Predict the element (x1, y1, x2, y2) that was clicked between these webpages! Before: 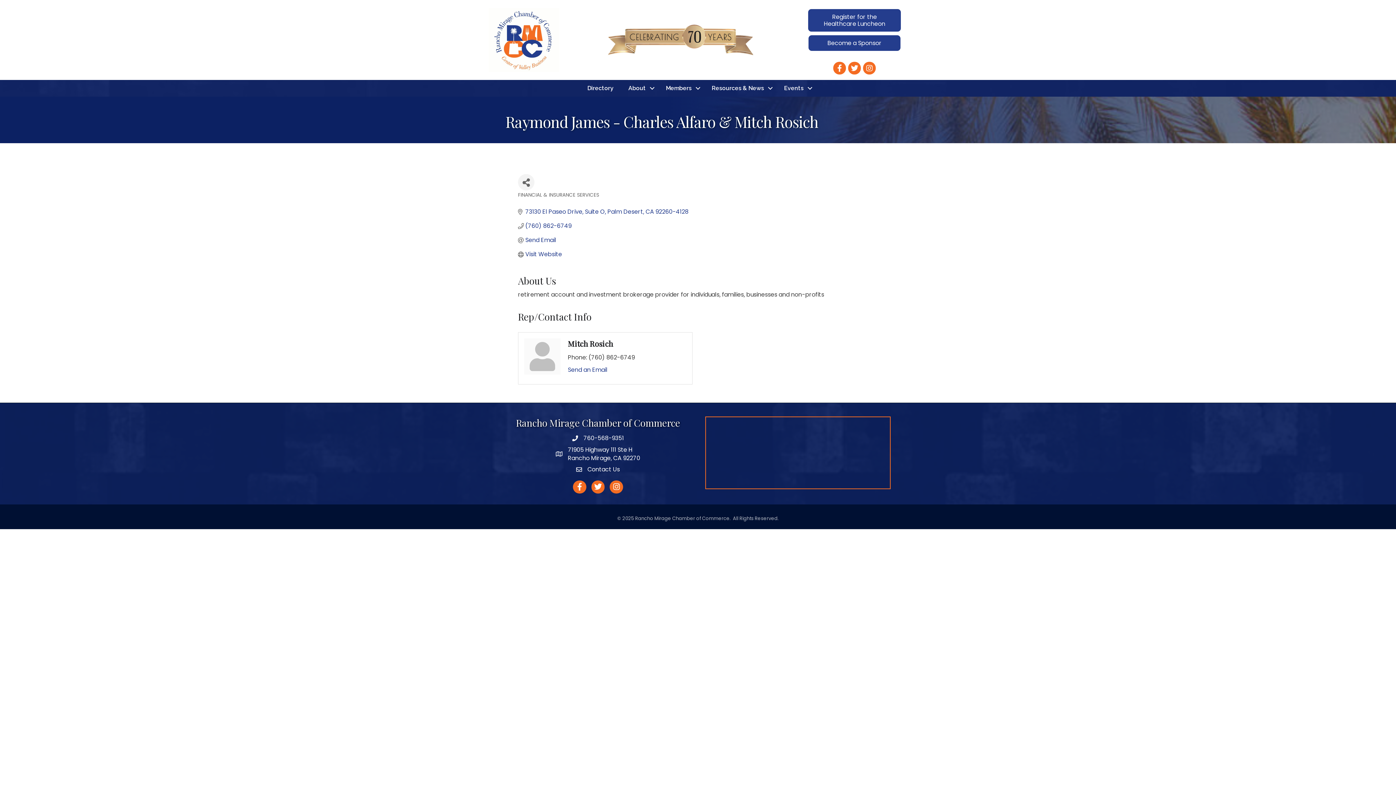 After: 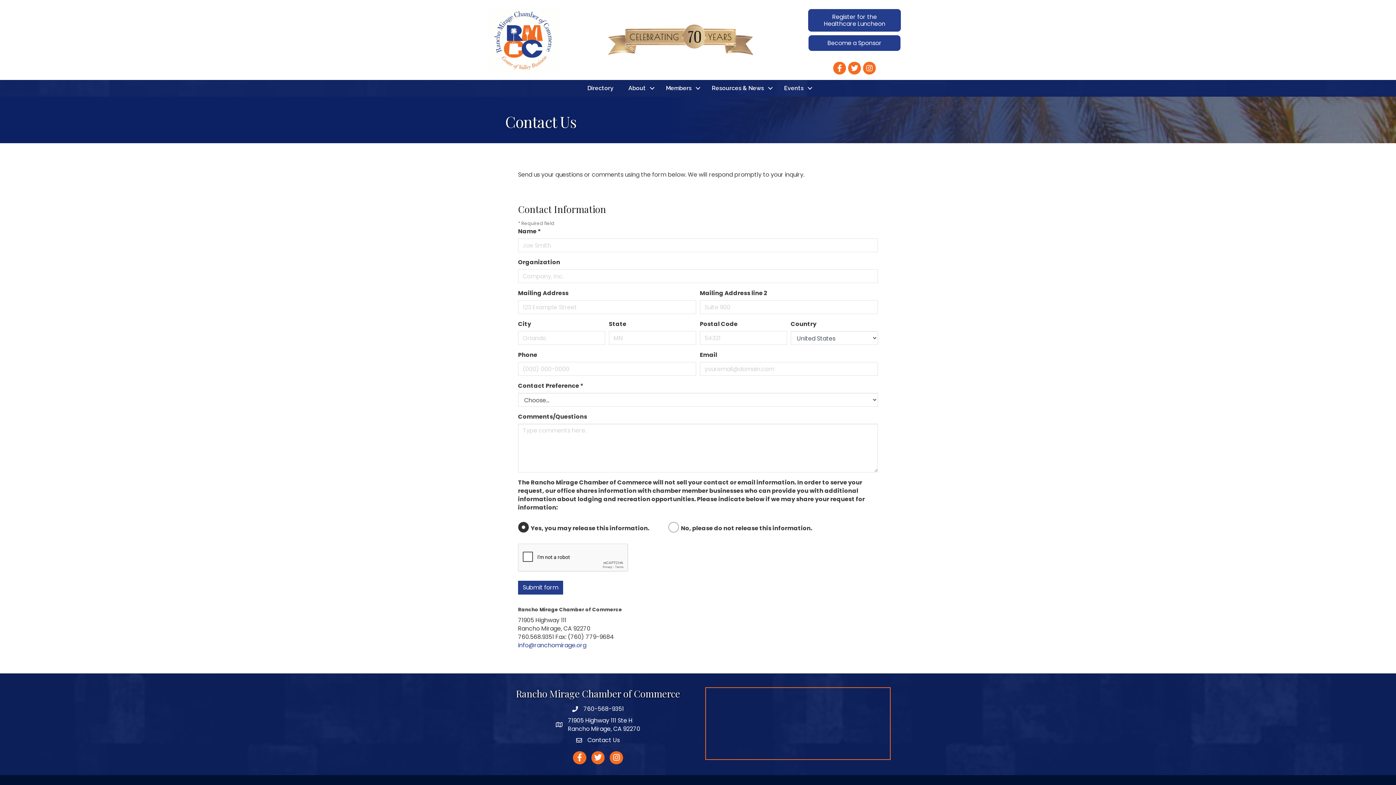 Action: bbox: (587, 465, 620, 473) label: Contact Us